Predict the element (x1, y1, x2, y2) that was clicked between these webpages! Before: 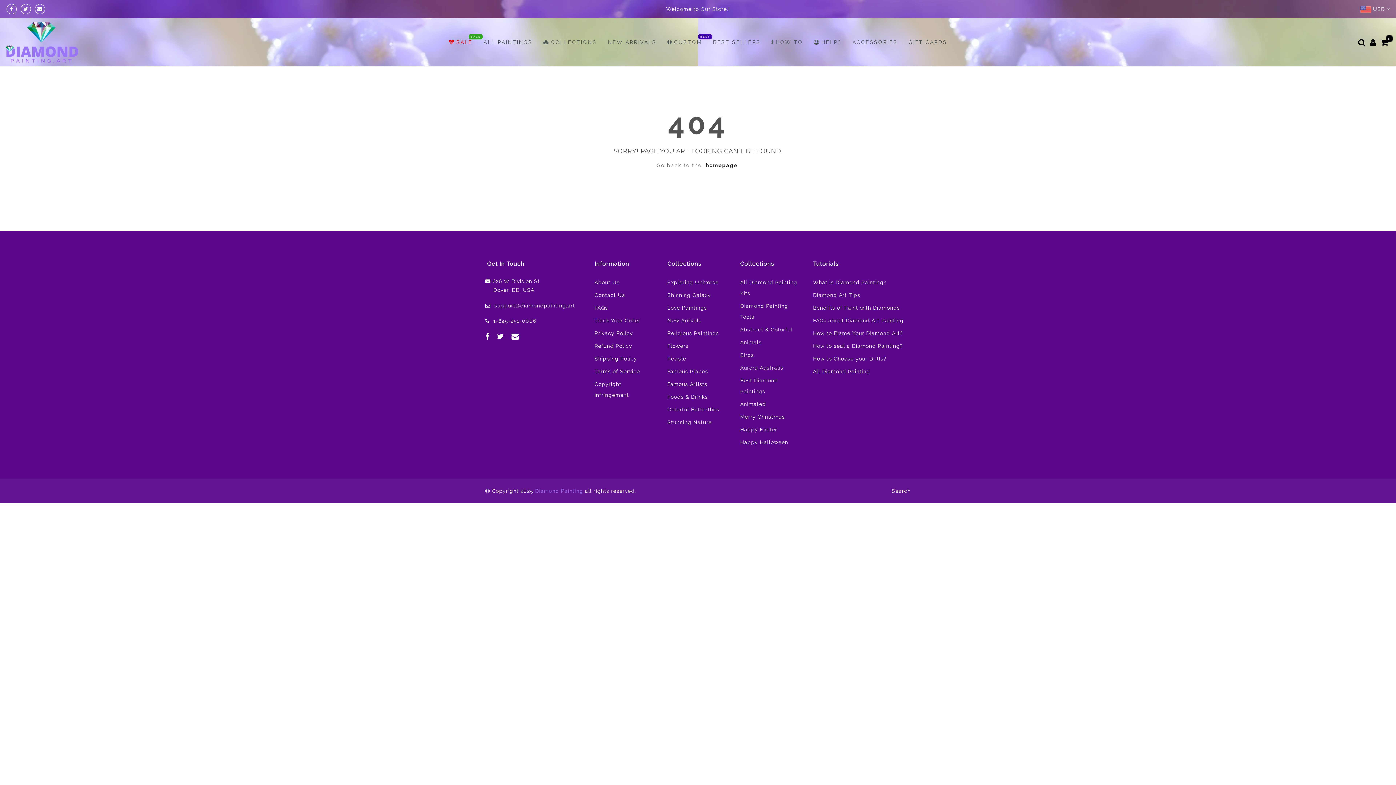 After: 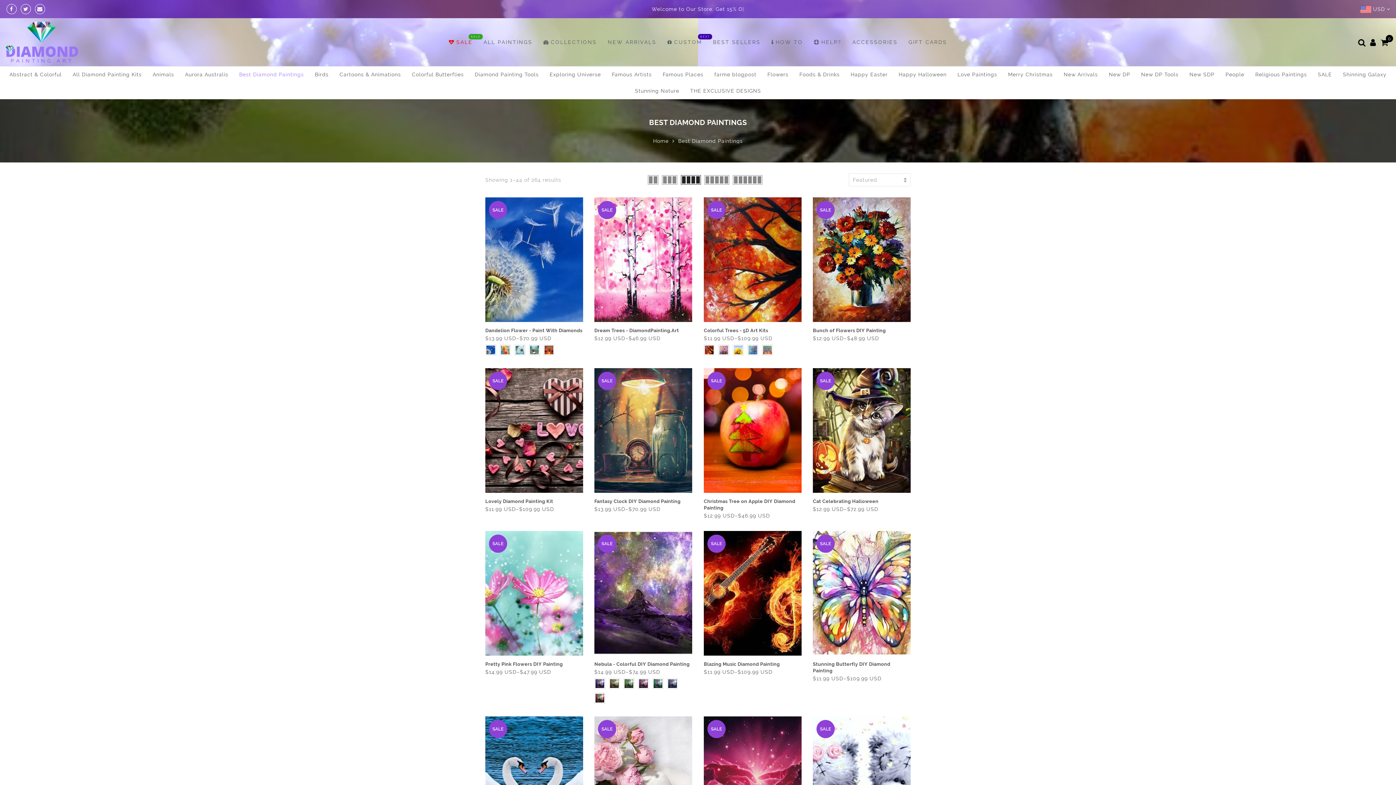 Action: bbox: (713, 39, 760, 45) label: BEST SELLERS